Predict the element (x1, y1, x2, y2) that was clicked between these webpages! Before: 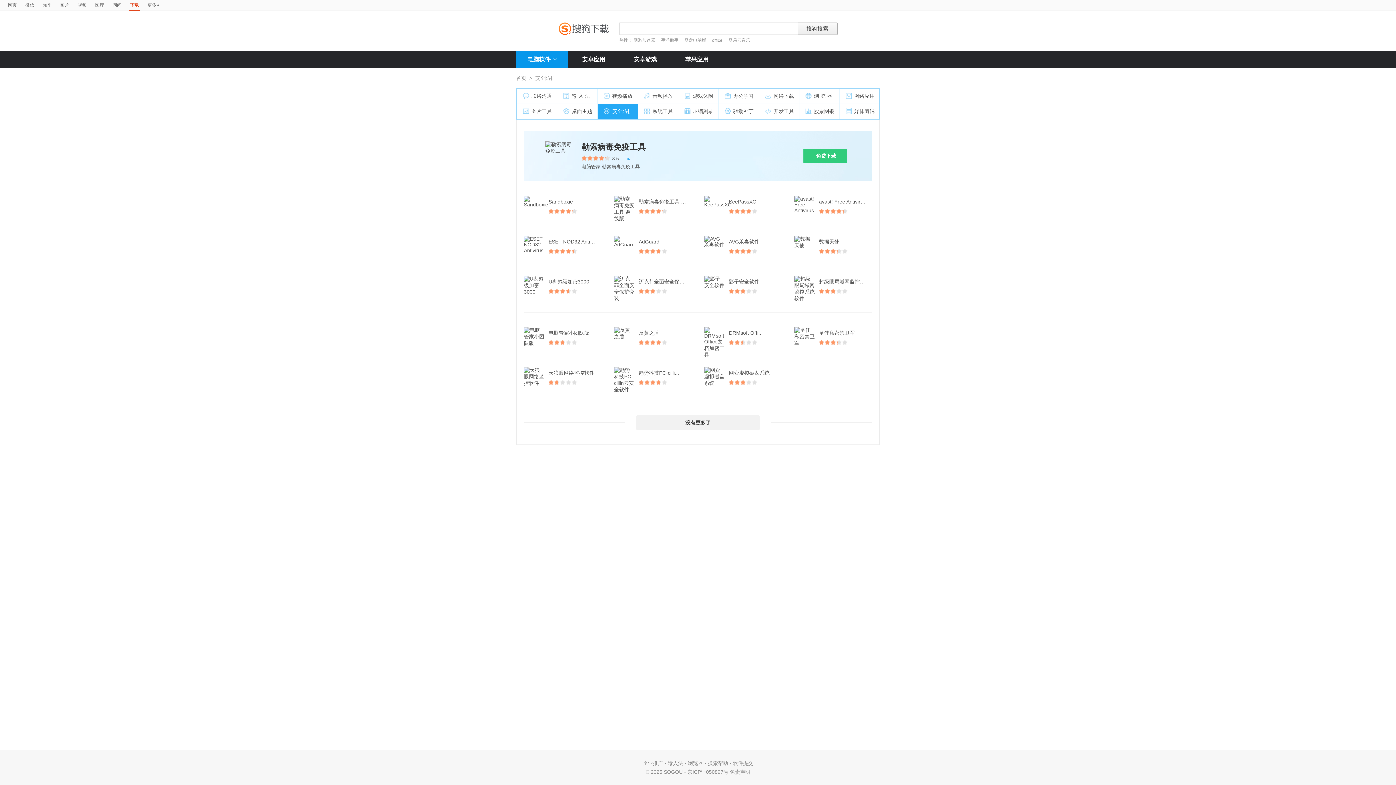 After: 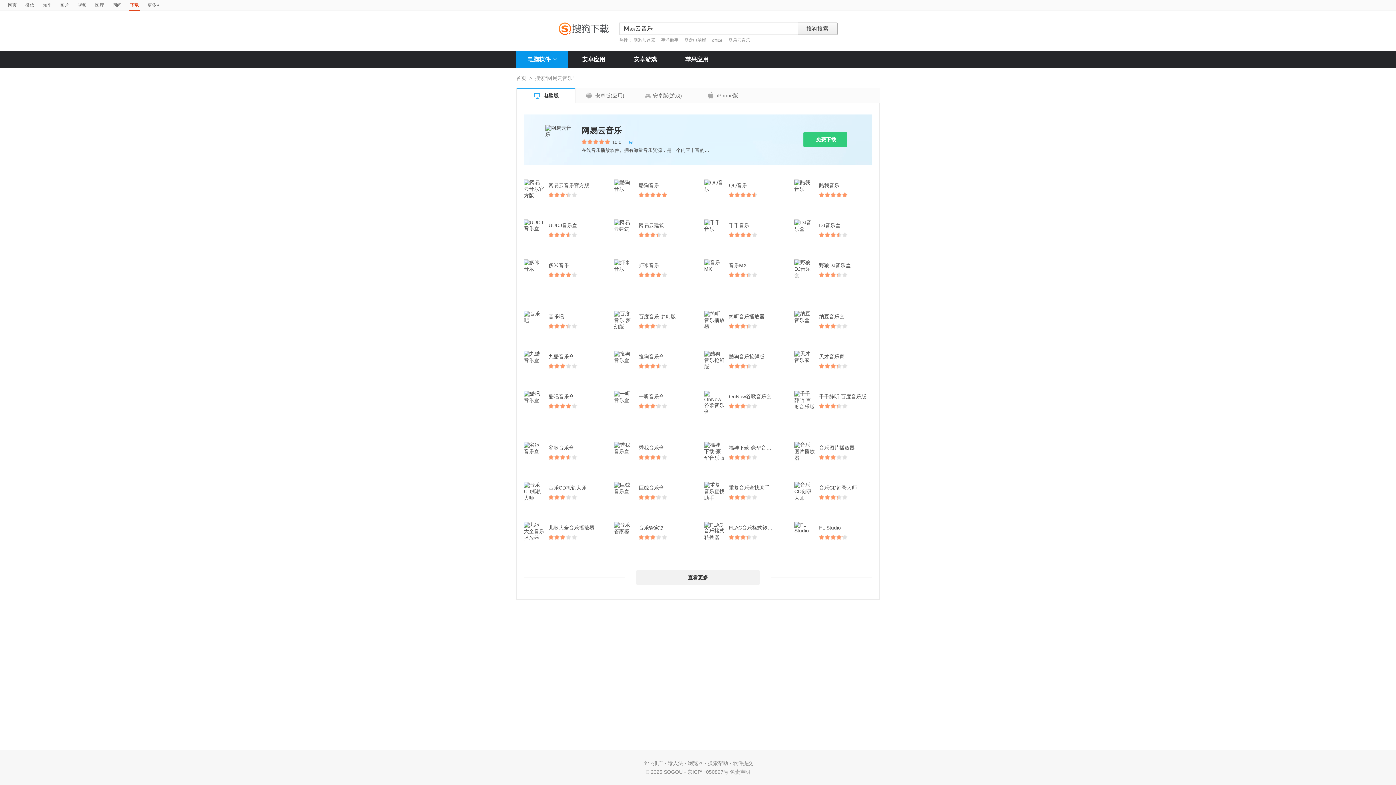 Action: bbox: (728, 37, 750, 42) label: 网易云音乐